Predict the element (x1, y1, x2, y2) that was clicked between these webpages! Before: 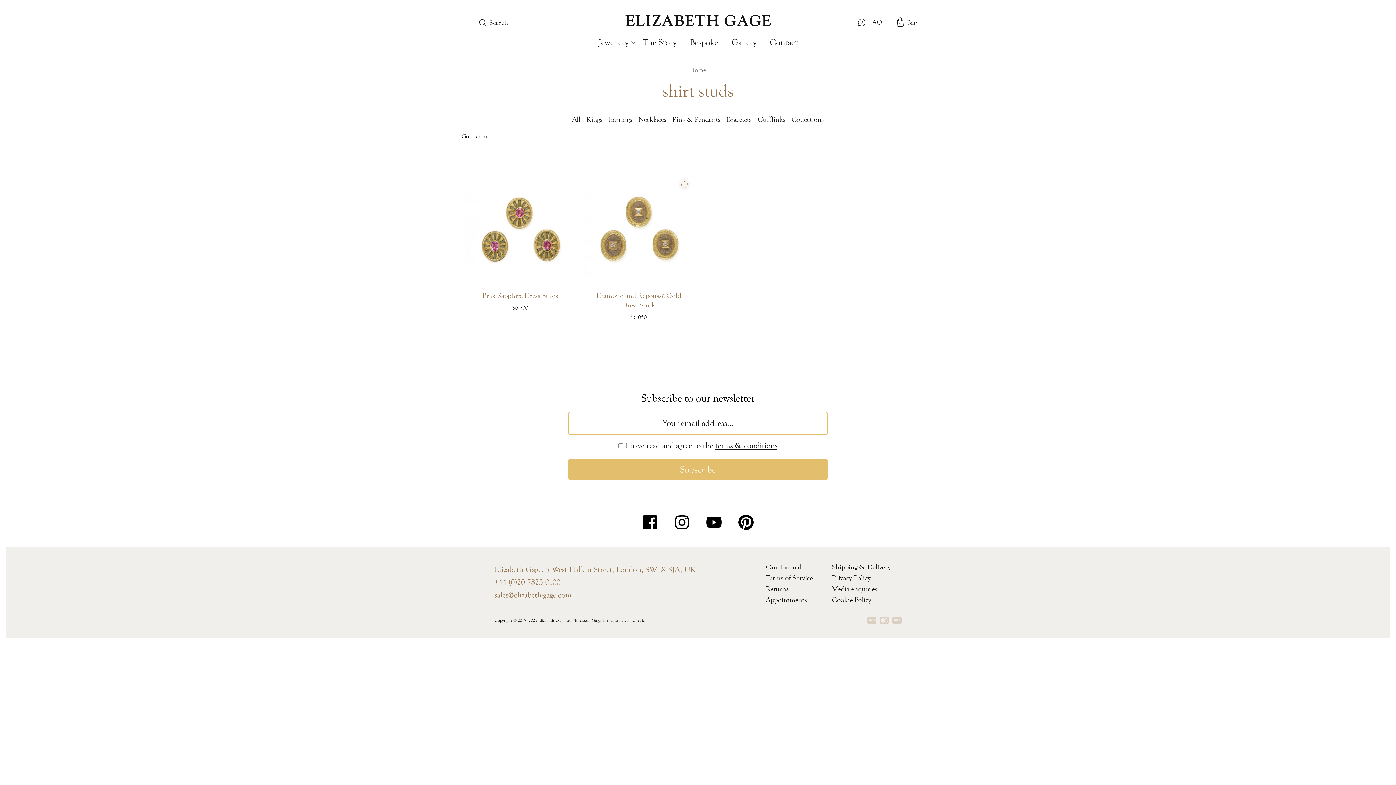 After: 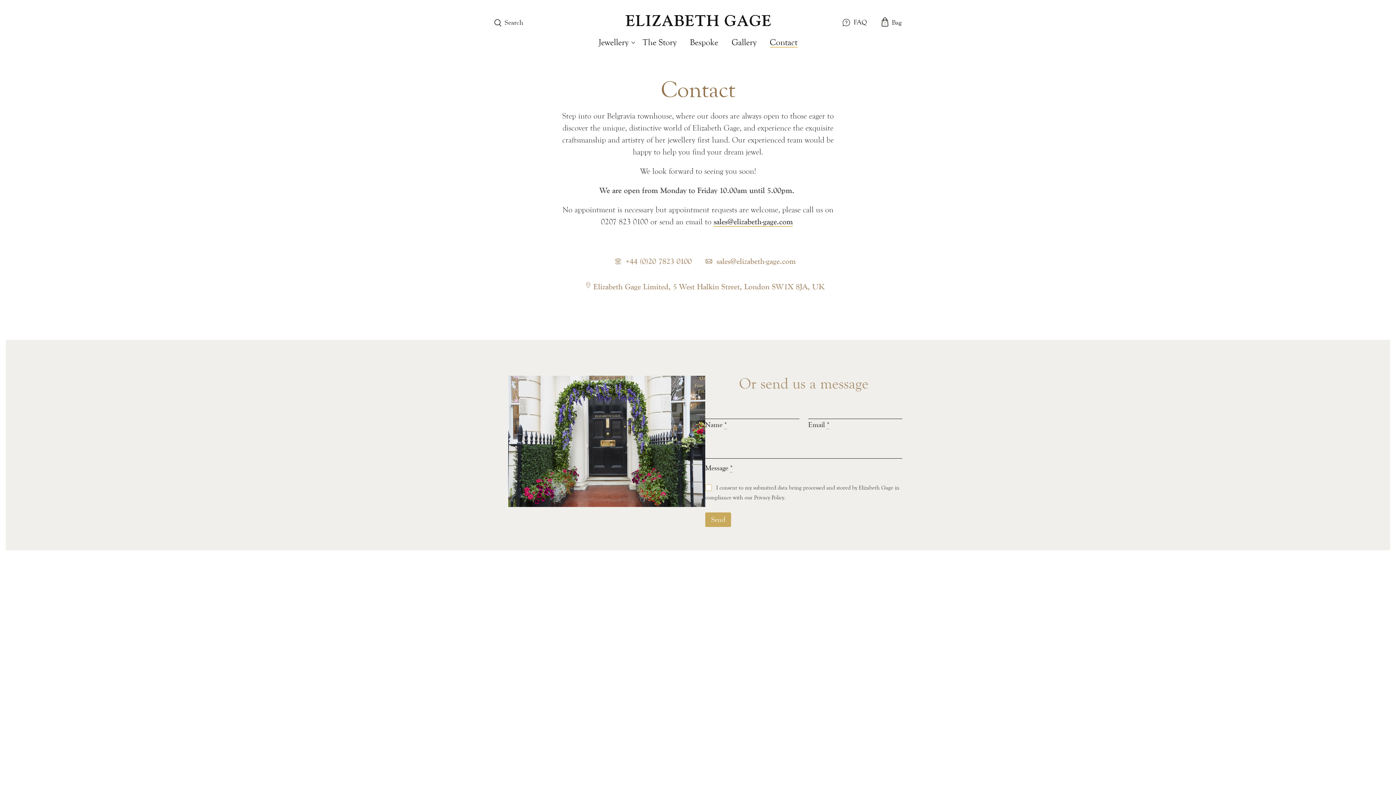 Action: label: Contact bbox: (770, 37, 797, 47)